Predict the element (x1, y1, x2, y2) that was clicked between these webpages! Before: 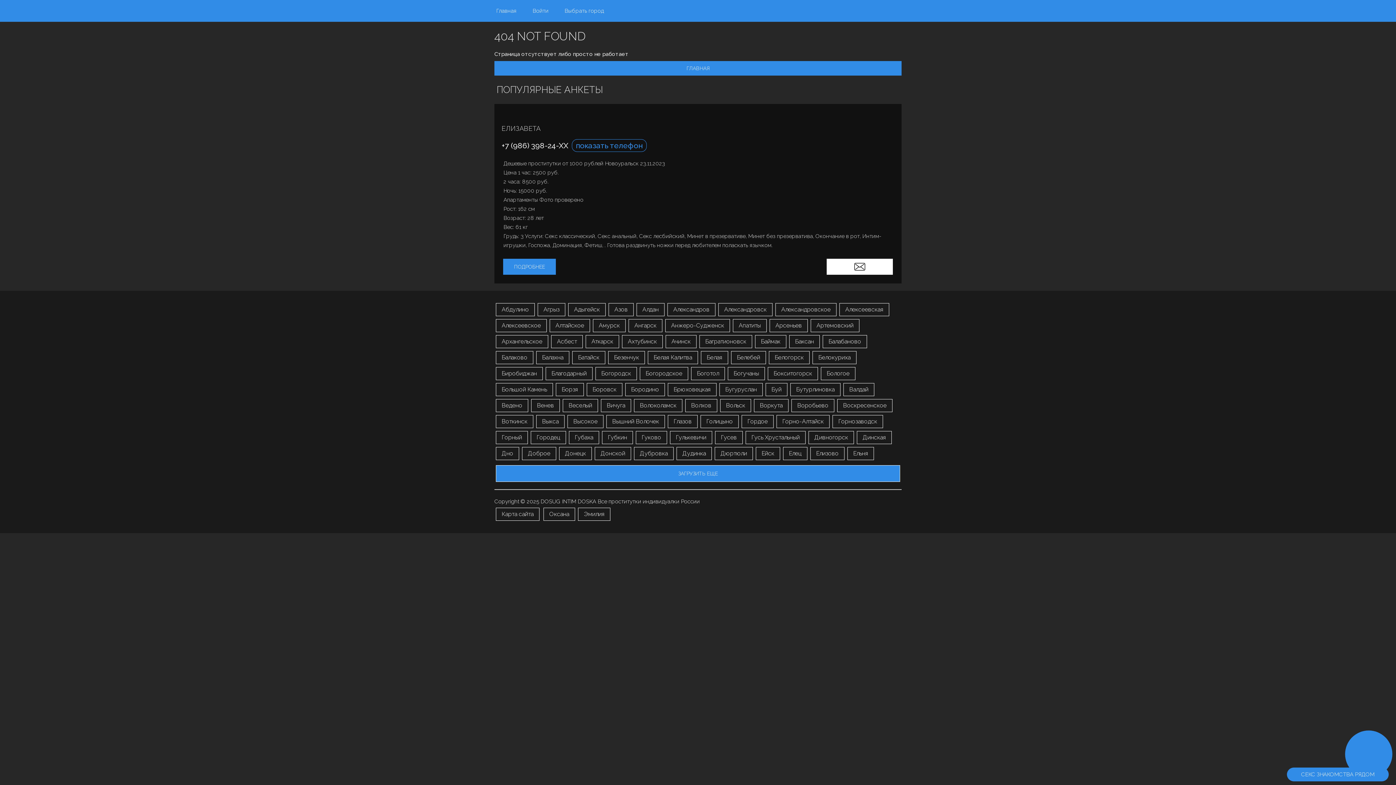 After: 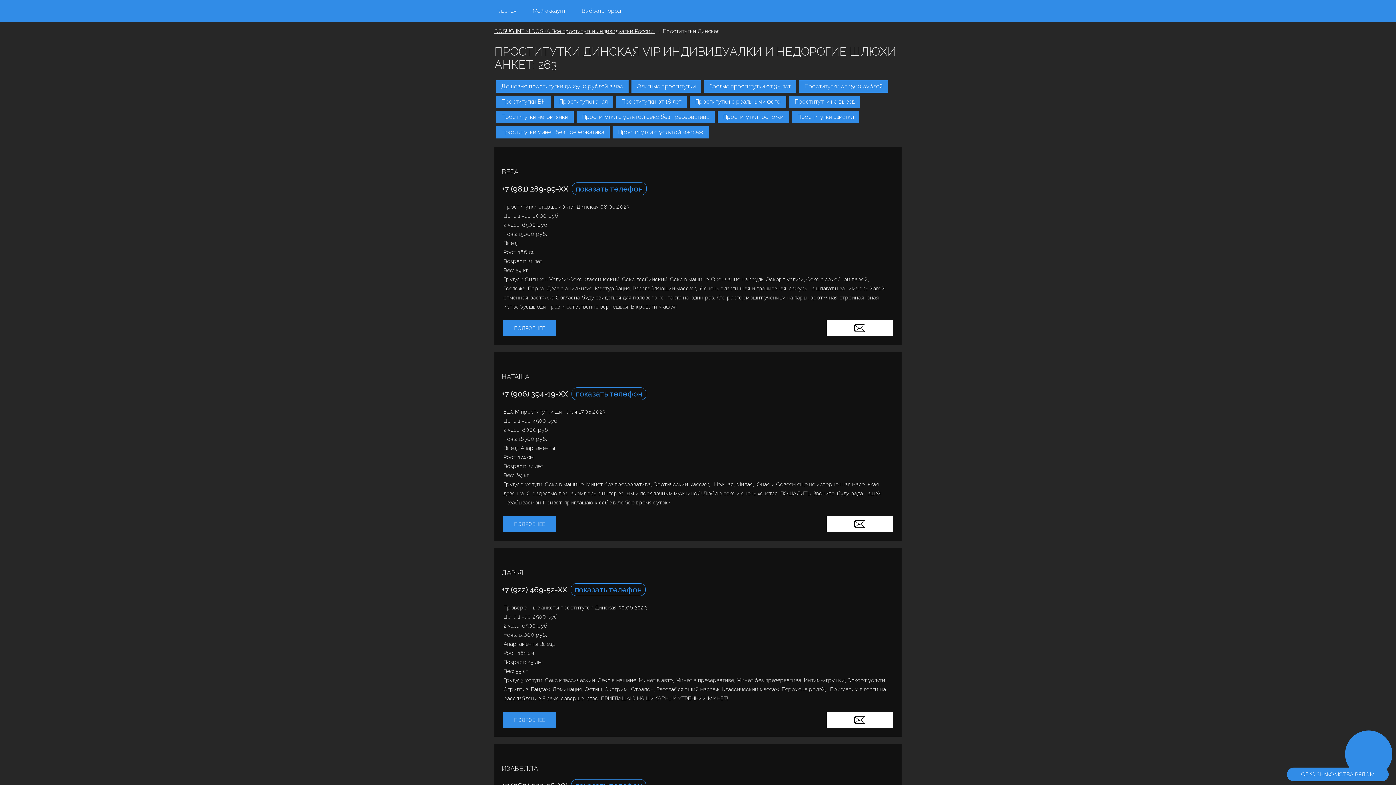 Action: label: Динская bbox: (857, 431, 892, 444)